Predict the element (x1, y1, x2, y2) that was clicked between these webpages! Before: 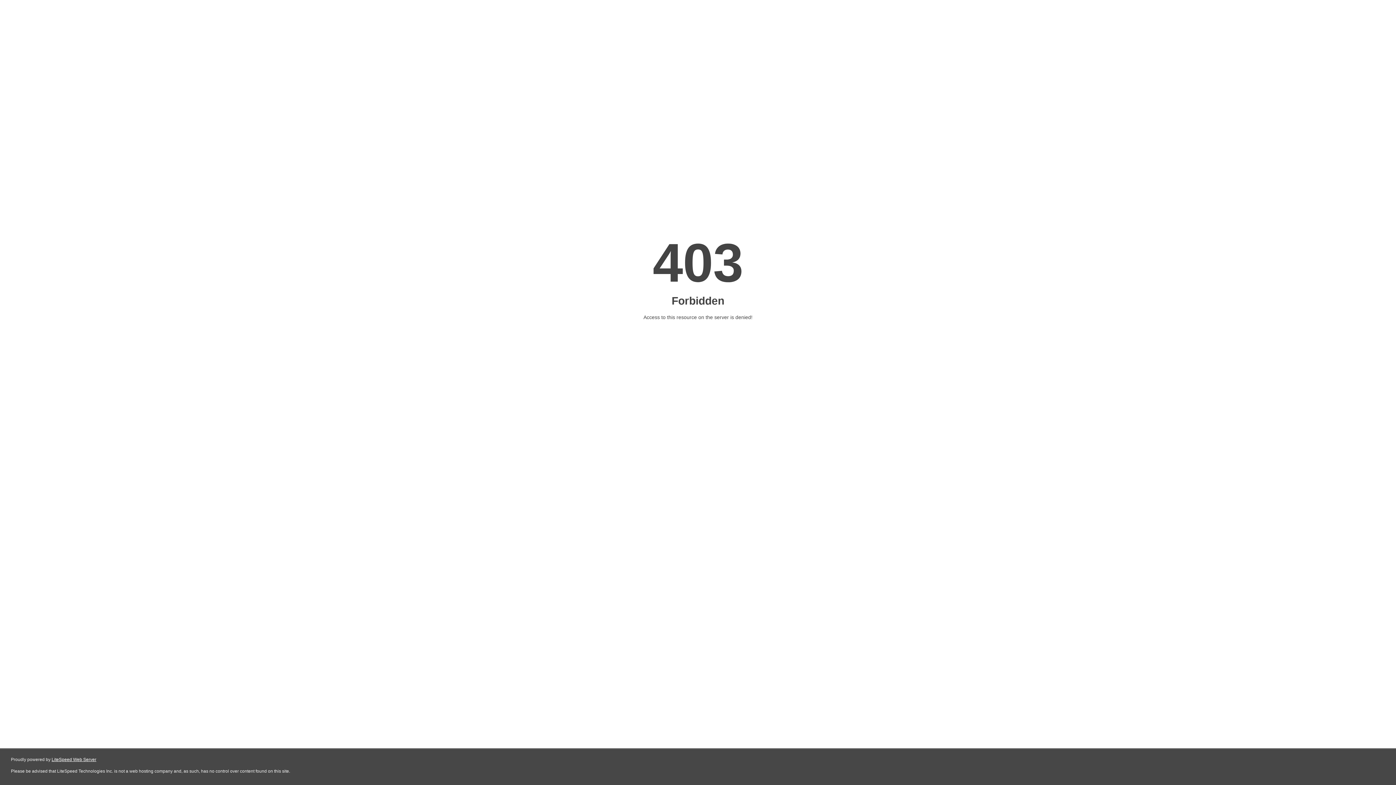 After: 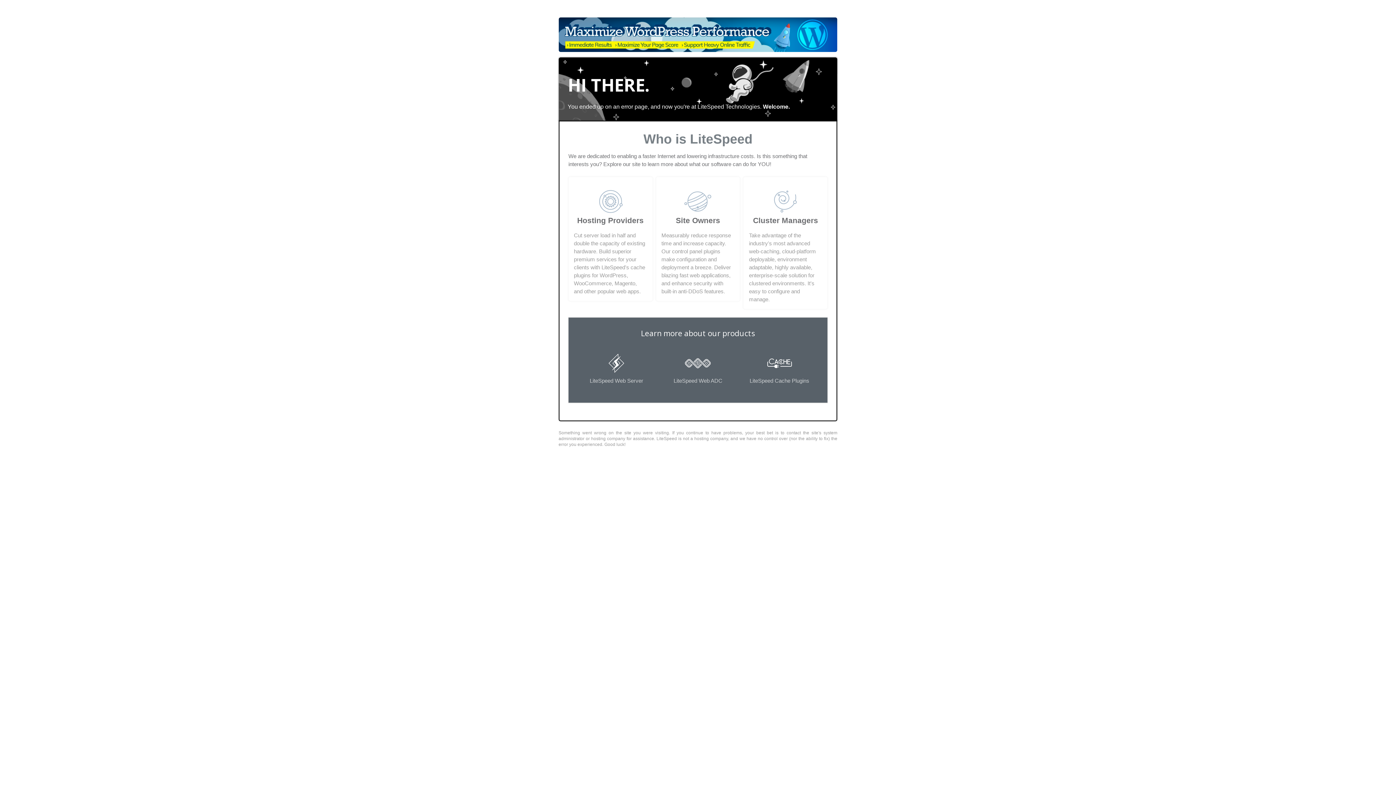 Action: label: LiteSpeed Web Server bbox: (51, 757, 96, 762)